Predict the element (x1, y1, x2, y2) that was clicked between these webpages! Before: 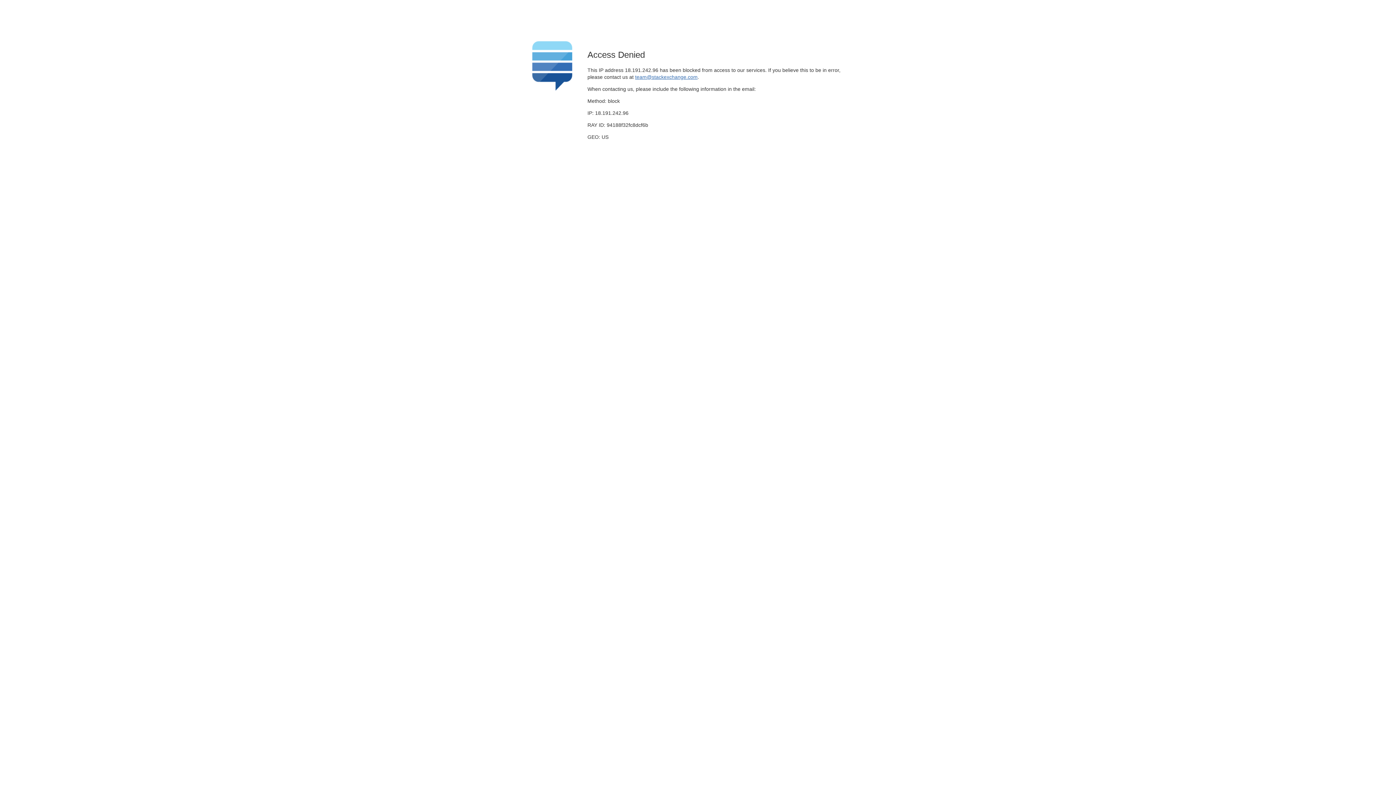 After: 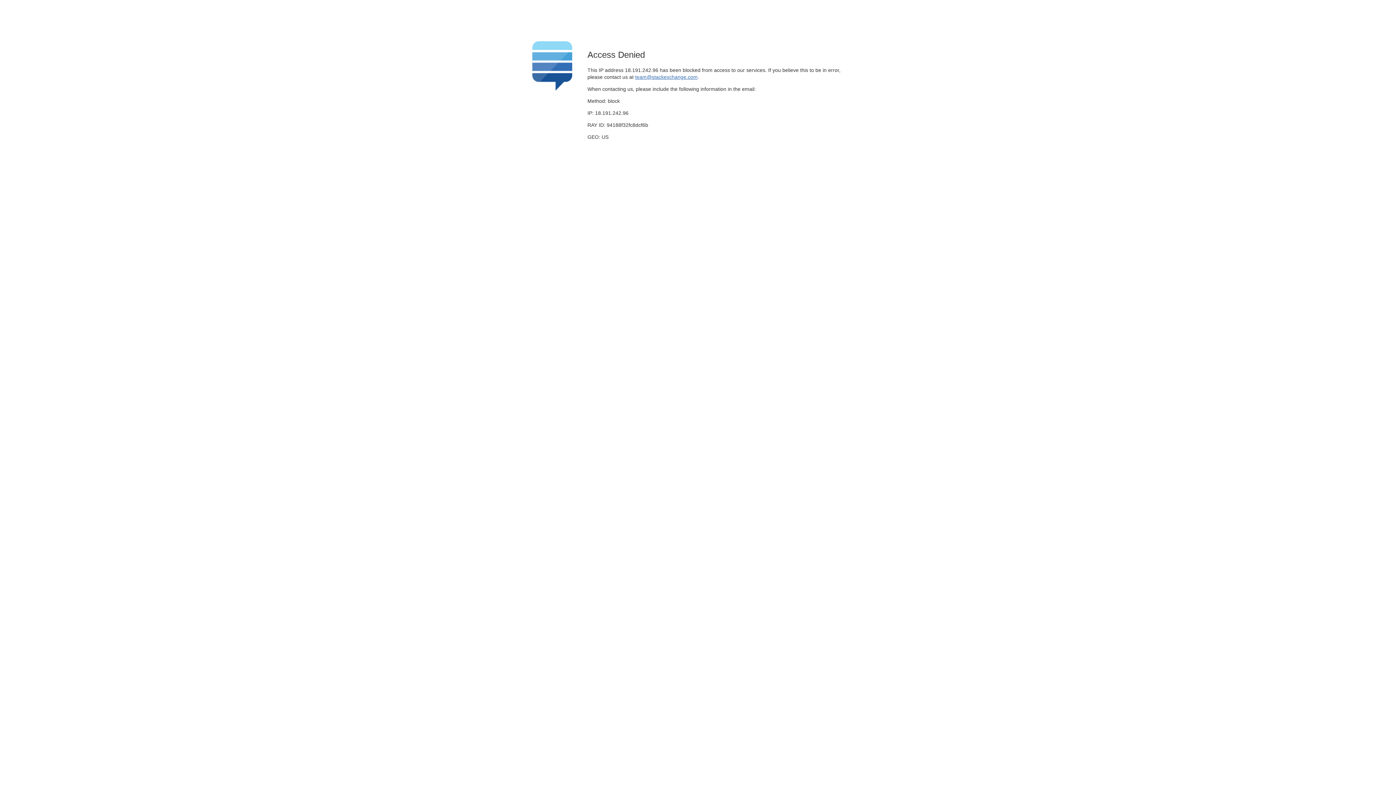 Action: bbox: (635, 74, 697, 79) label: team@stackexchange.com